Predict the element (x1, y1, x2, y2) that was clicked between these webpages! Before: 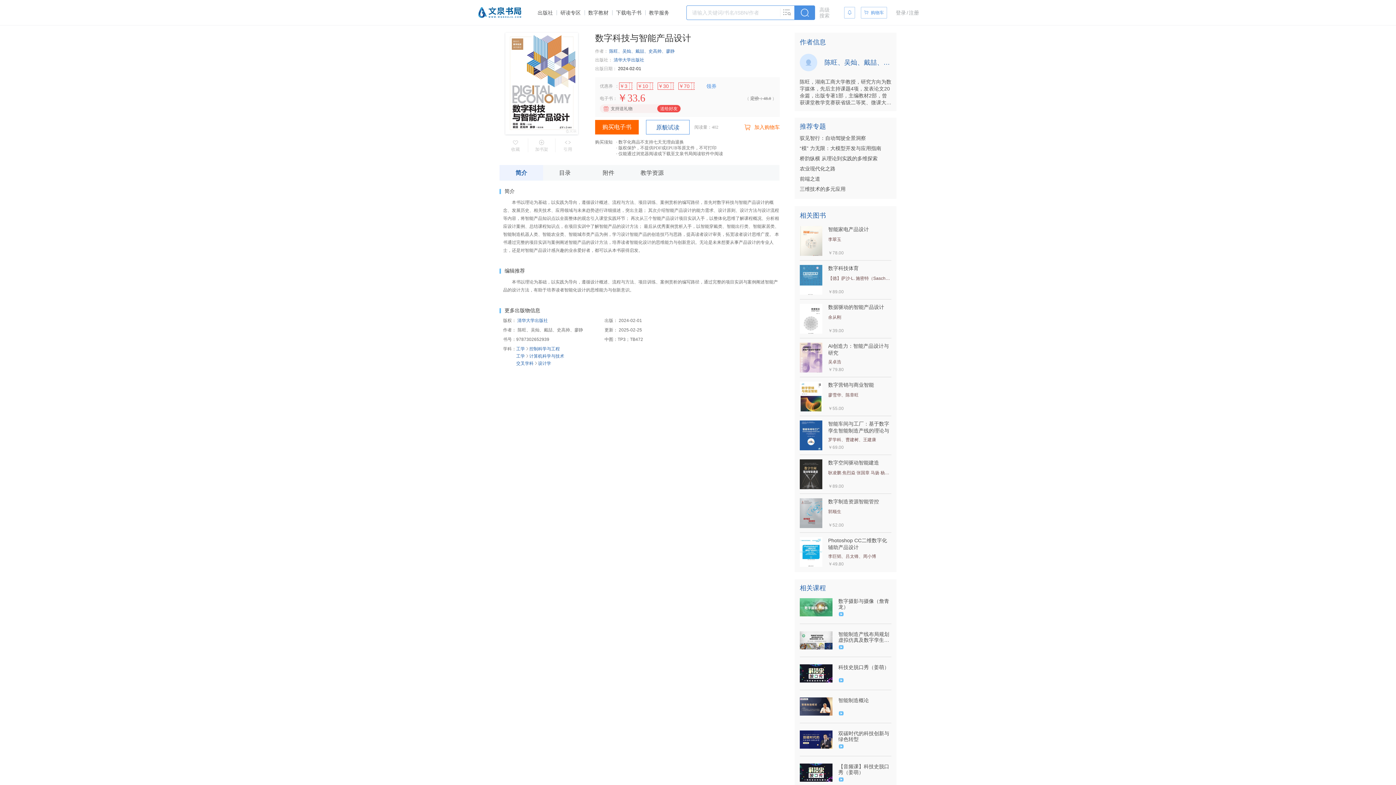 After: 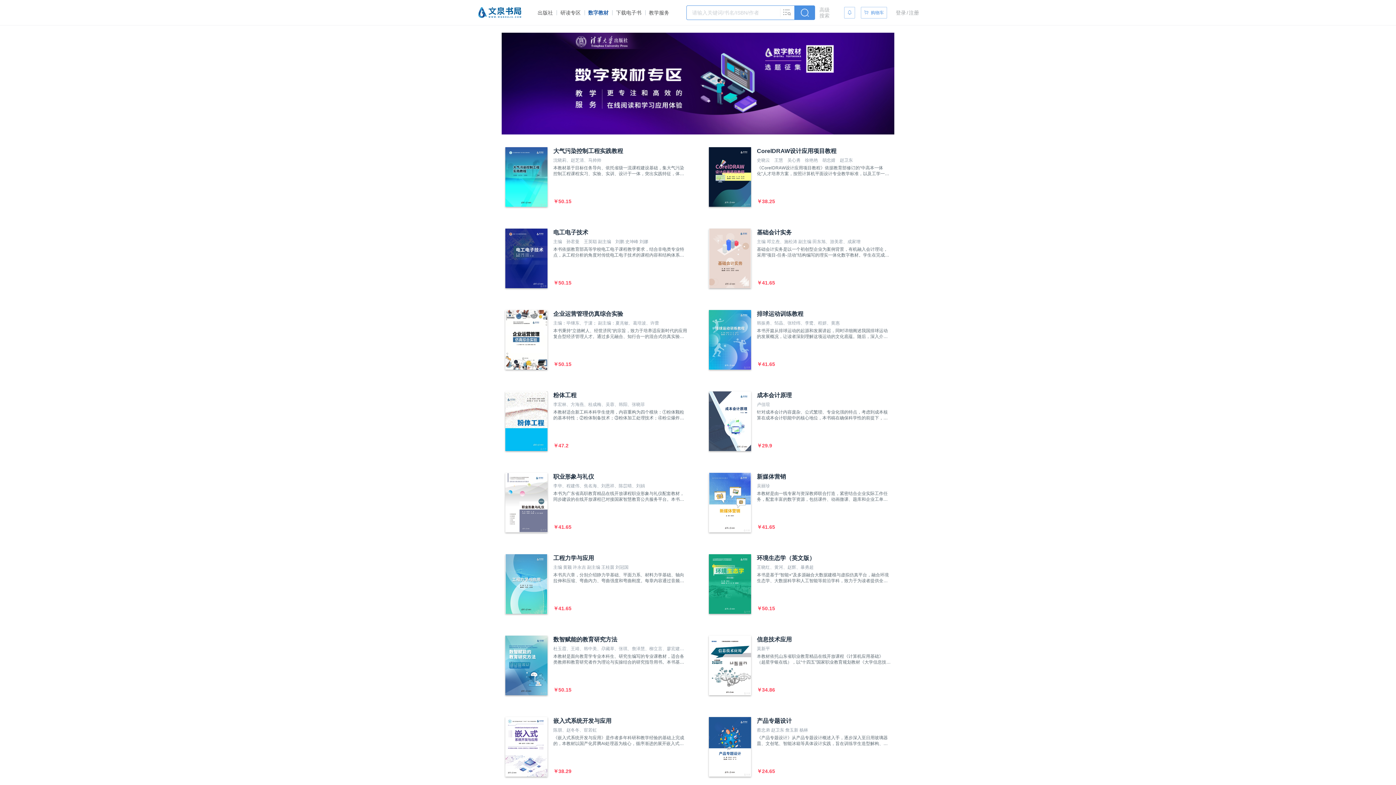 Action: bbox: (588, 0, 608, 25) label: 数字教材